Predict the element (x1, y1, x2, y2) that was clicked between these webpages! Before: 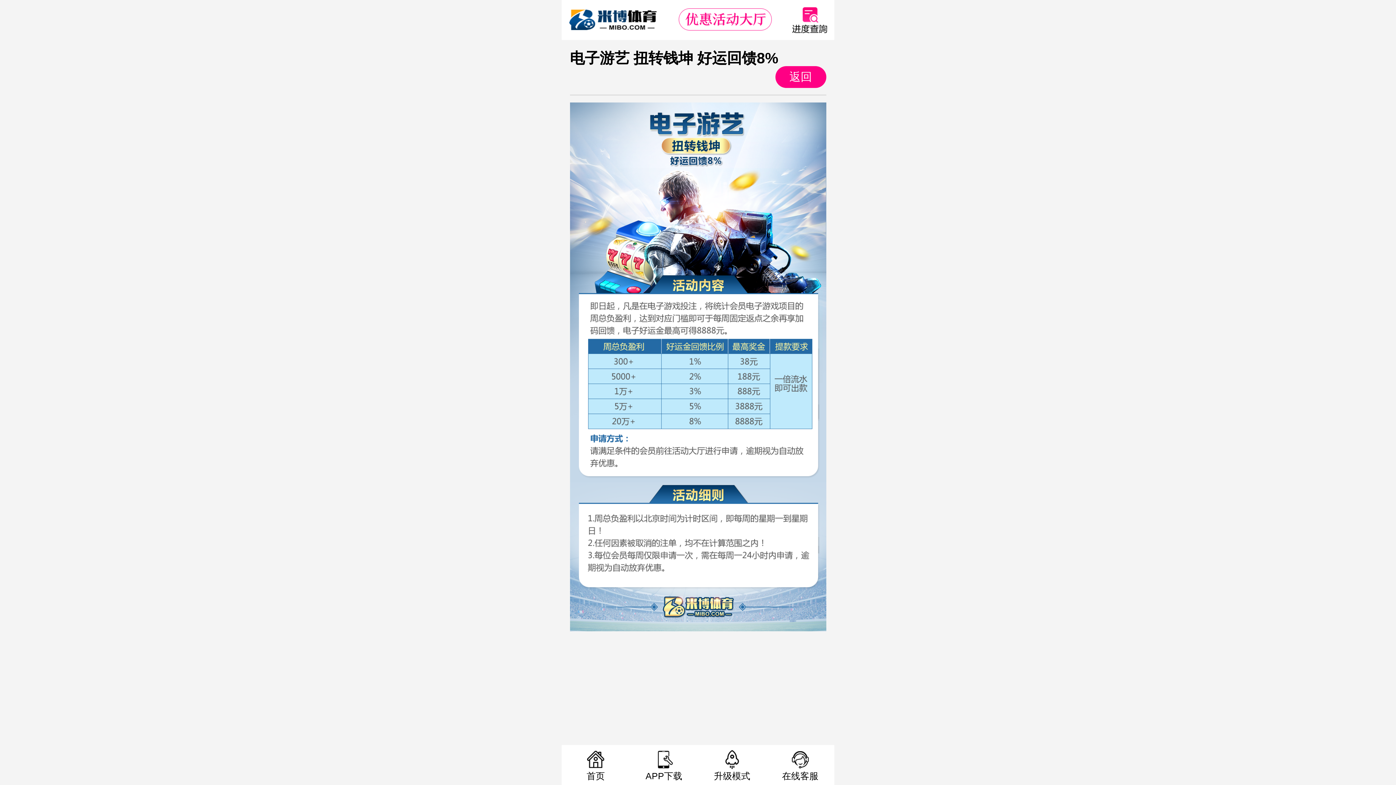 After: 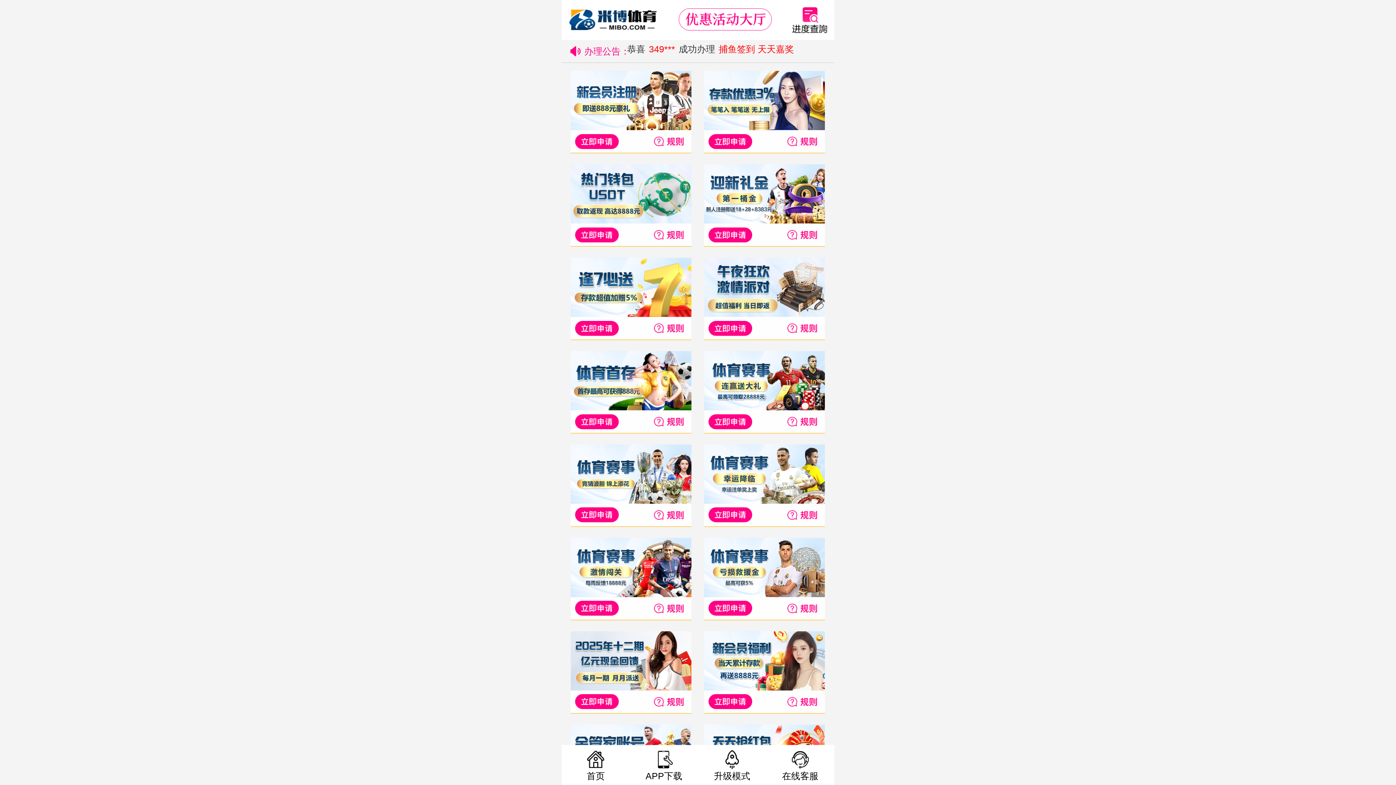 Action: label: 返回 bbox: (775, 66, 826, 88)